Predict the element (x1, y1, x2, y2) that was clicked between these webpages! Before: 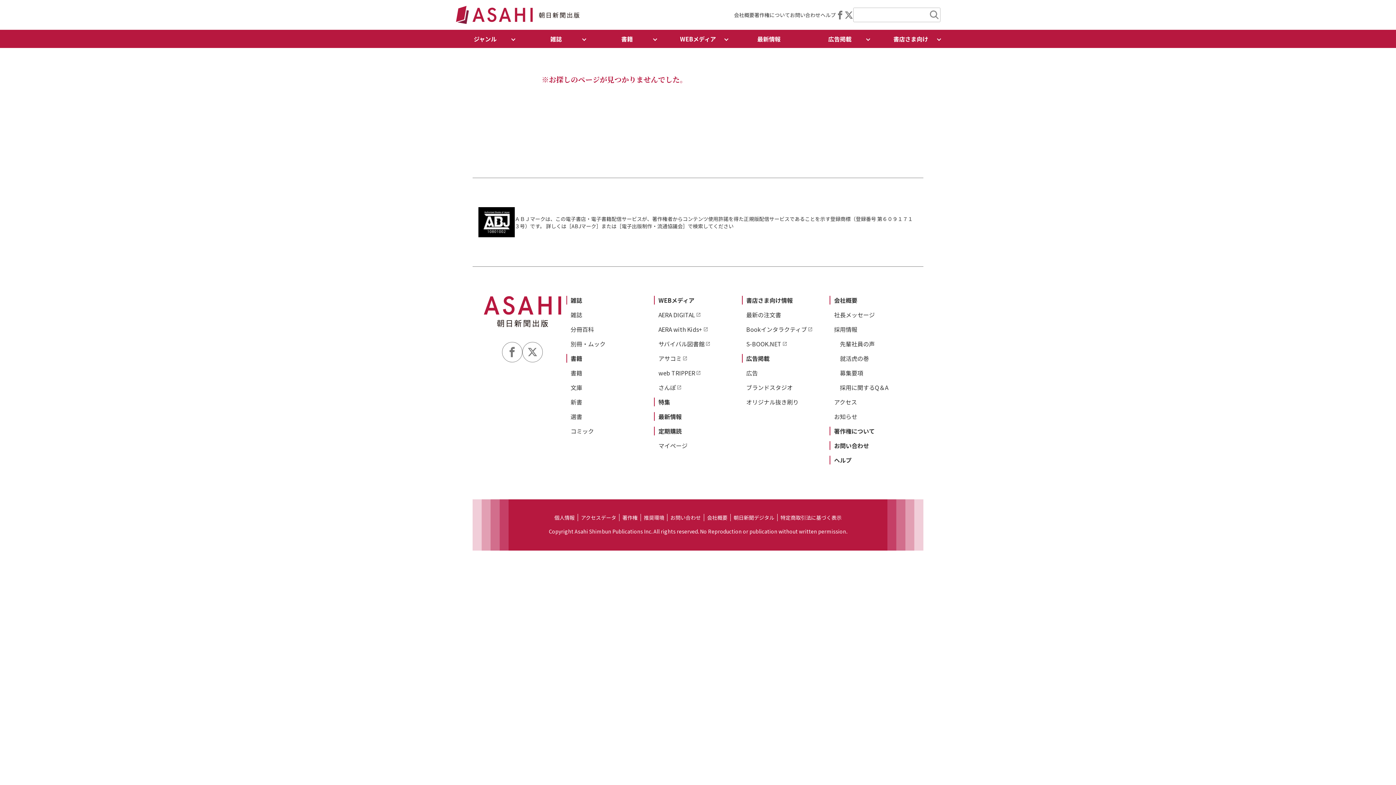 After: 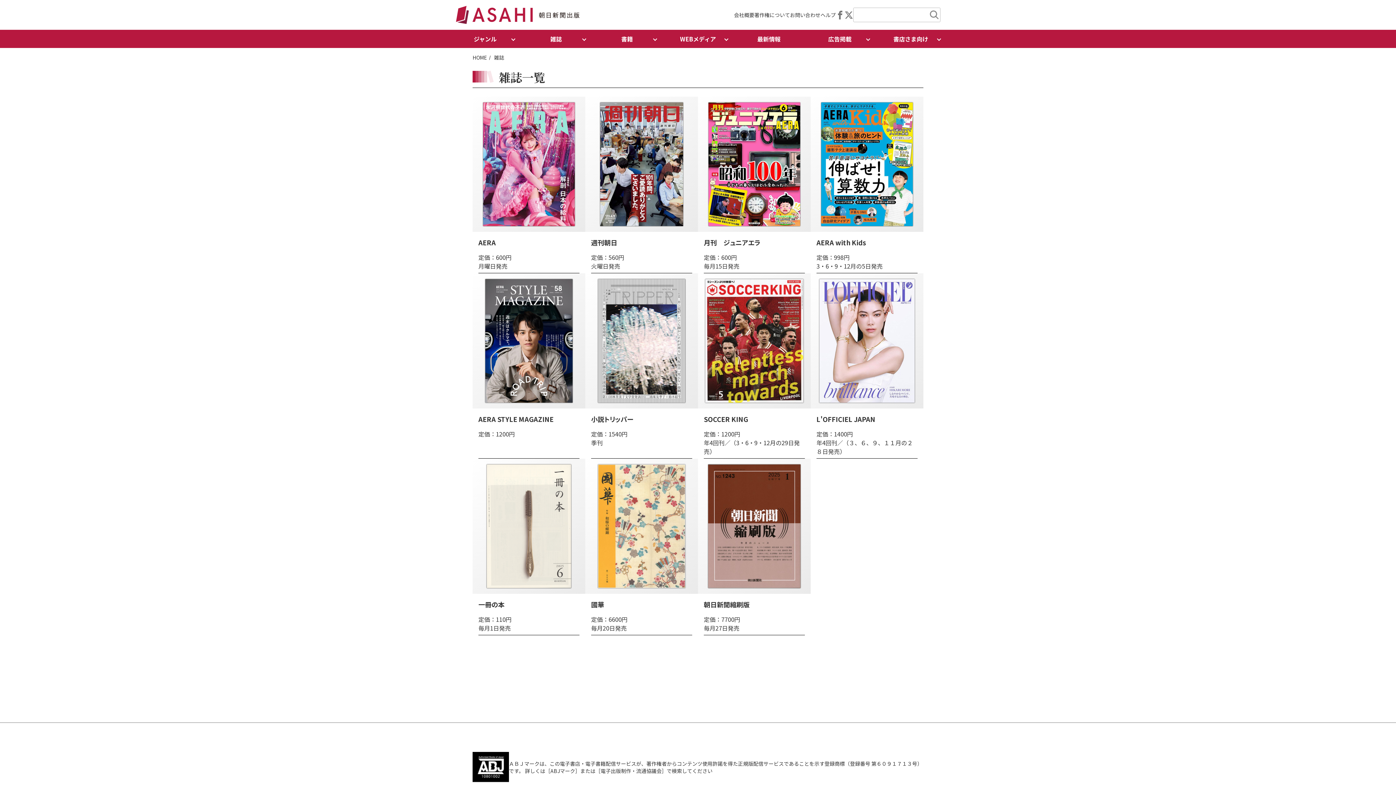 Action: label: 雑誌 bbox: (570, 310, 582, 319)